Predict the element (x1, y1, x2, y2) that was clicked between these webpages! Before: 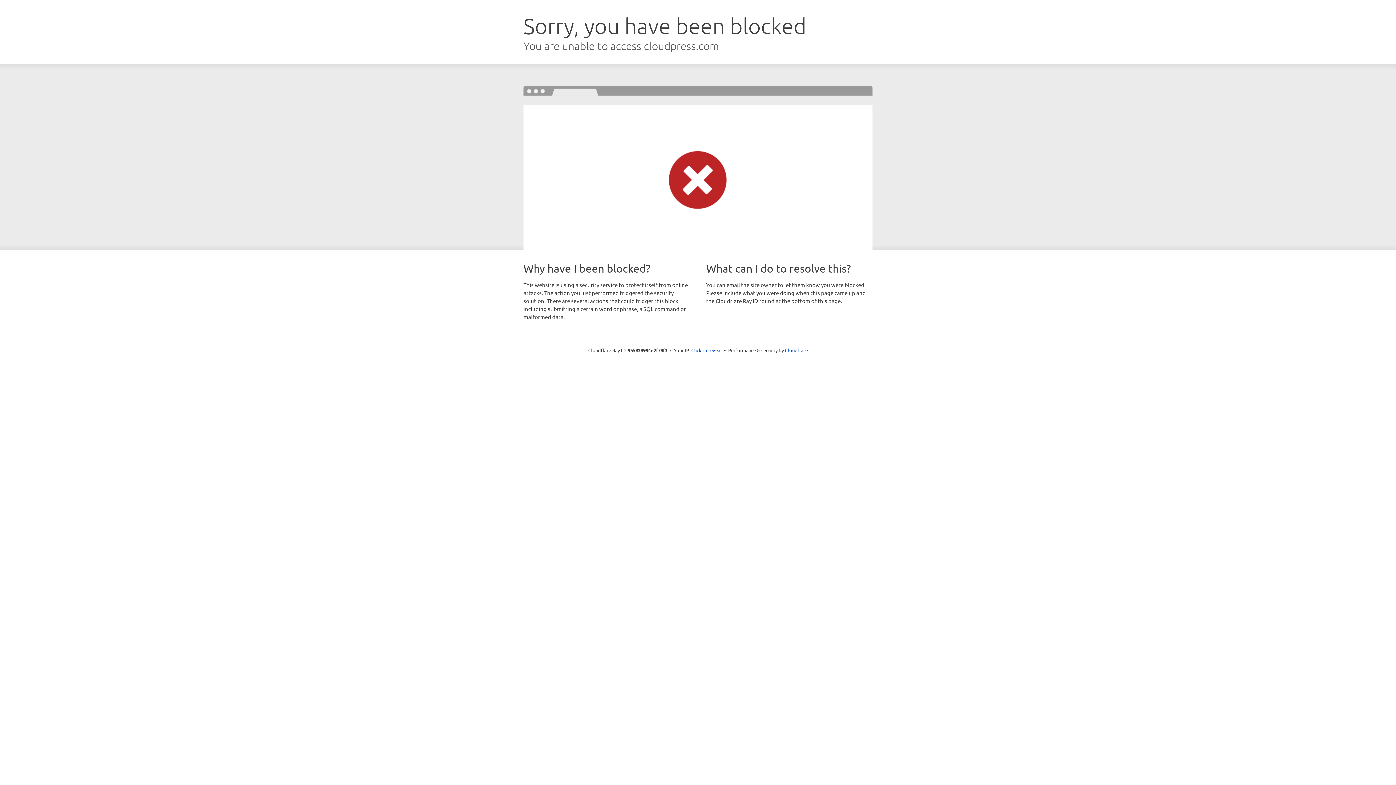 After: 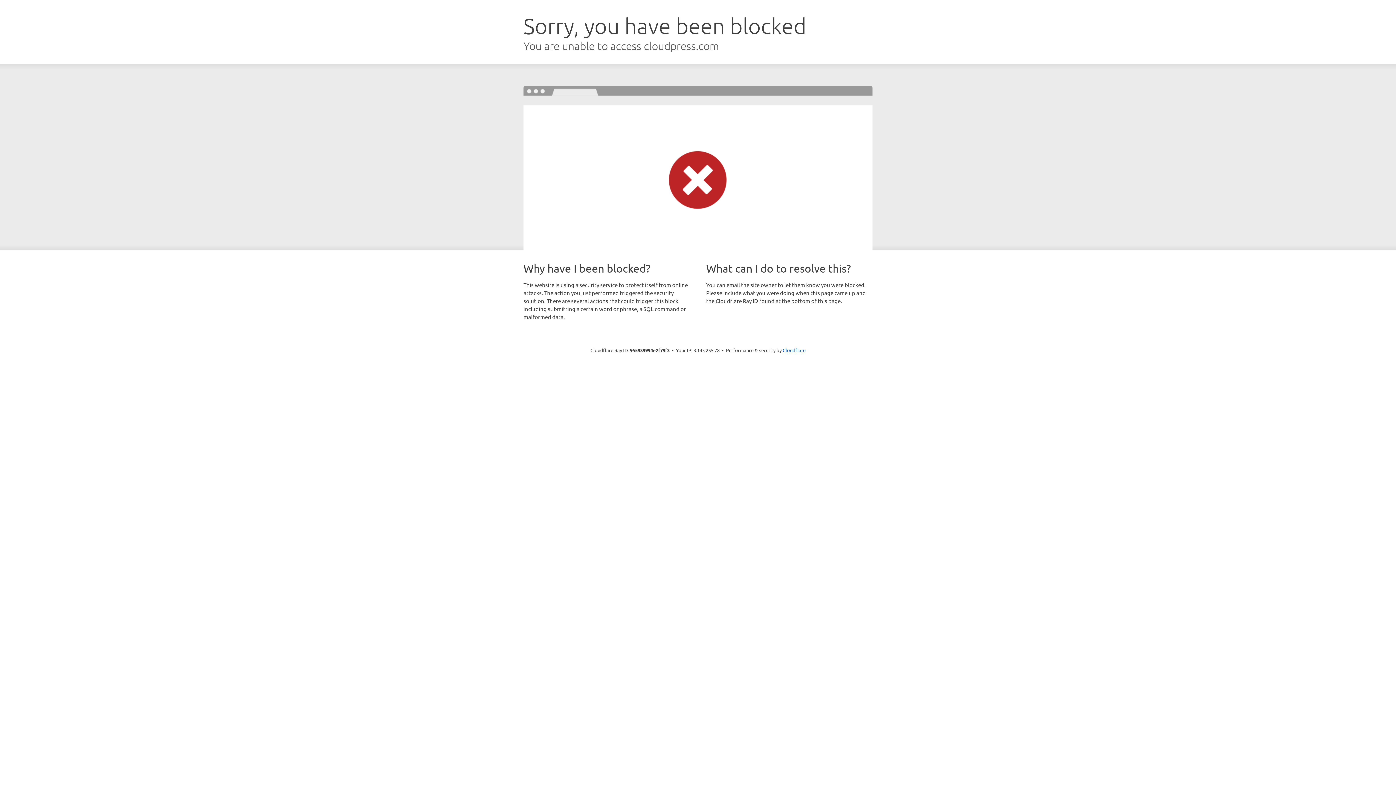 Action: label: Click to reveal bbox: (691, 346, 722, 353)